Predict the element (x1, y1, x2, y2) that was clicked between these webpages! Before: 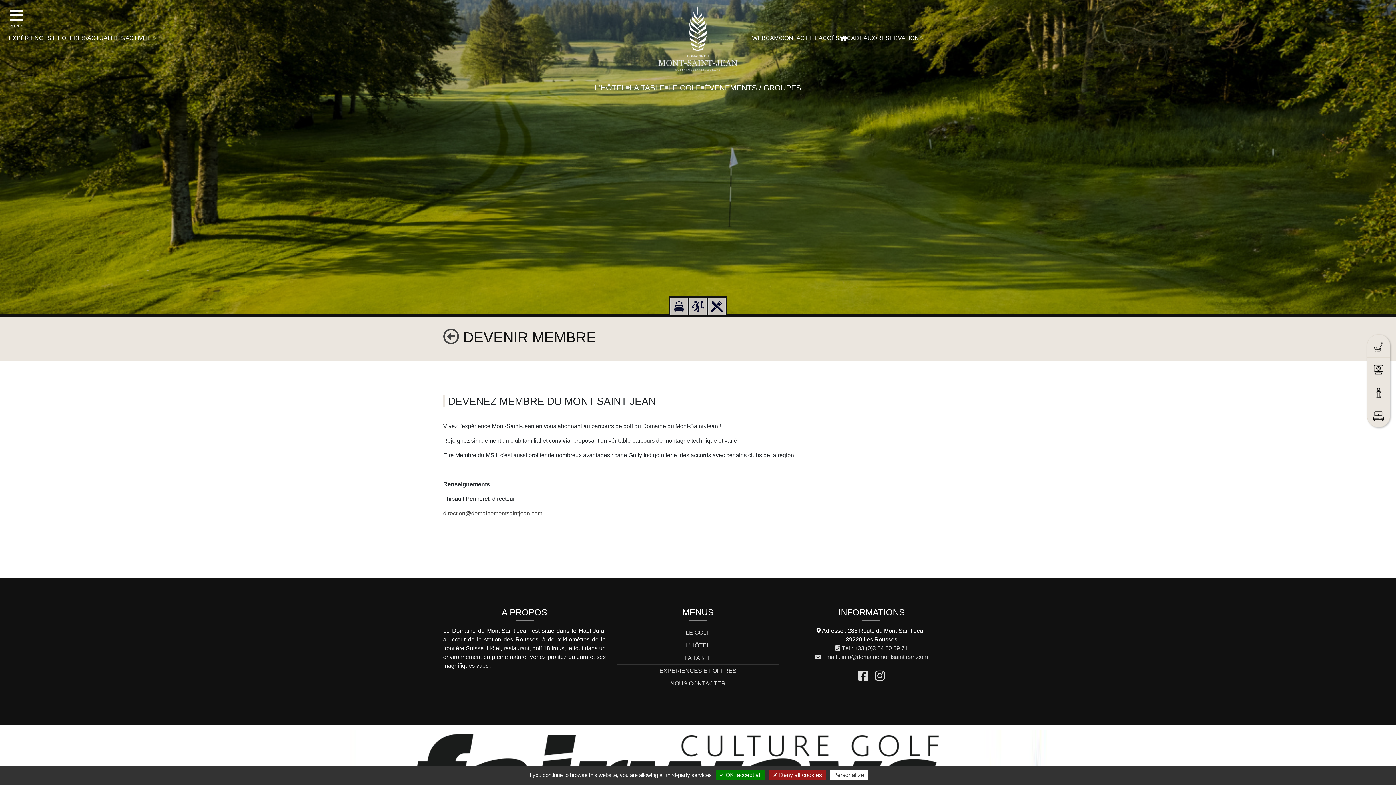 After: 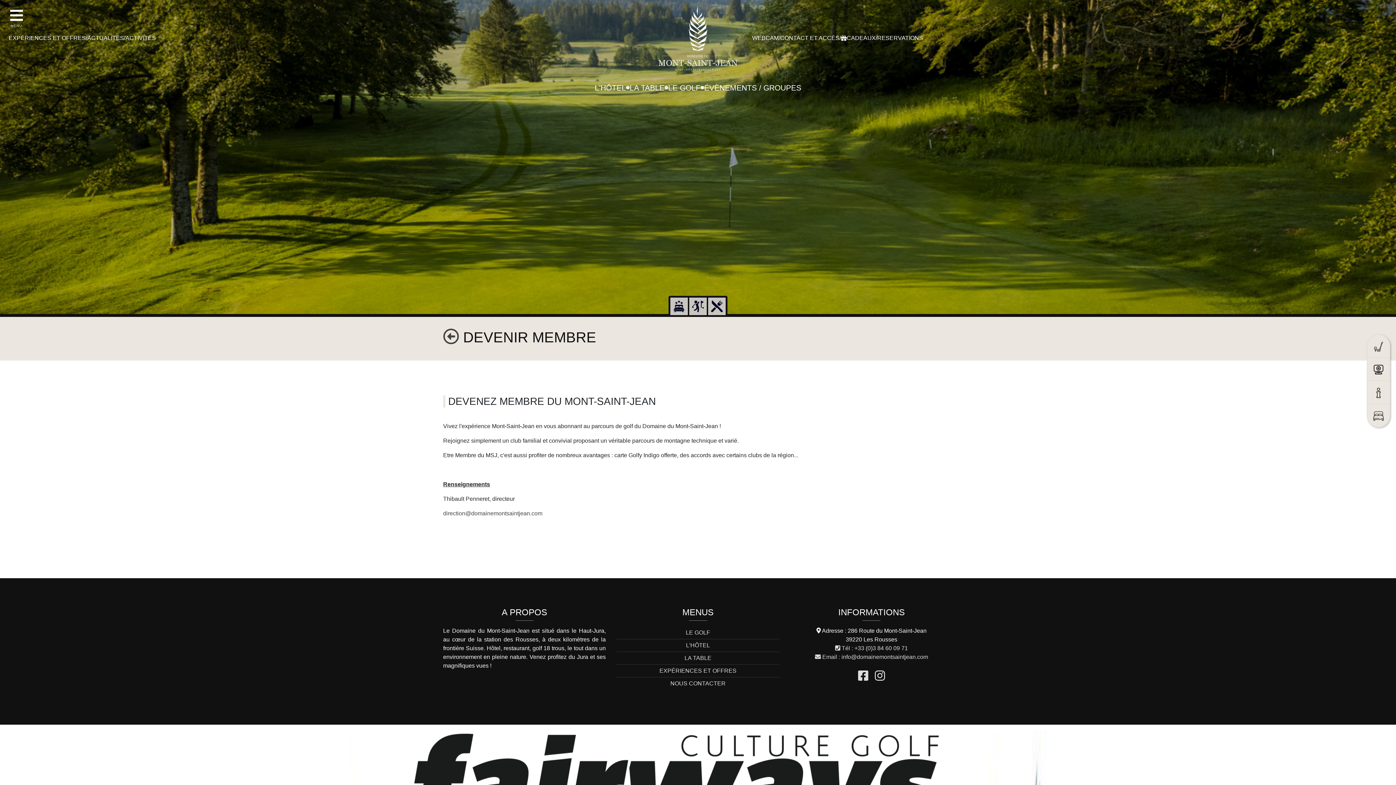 Action: label:  Deny all cookies bbox: (769, 770, 825, 780)